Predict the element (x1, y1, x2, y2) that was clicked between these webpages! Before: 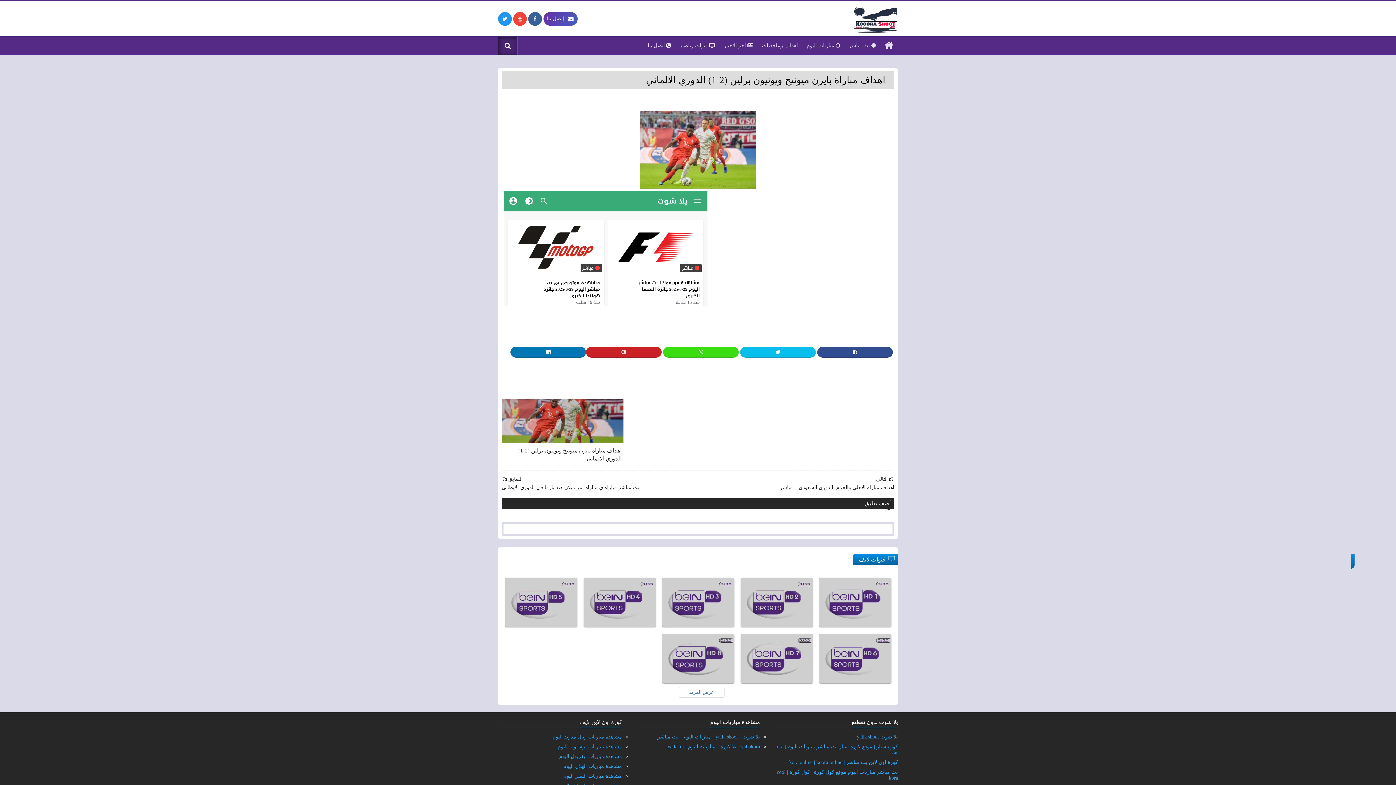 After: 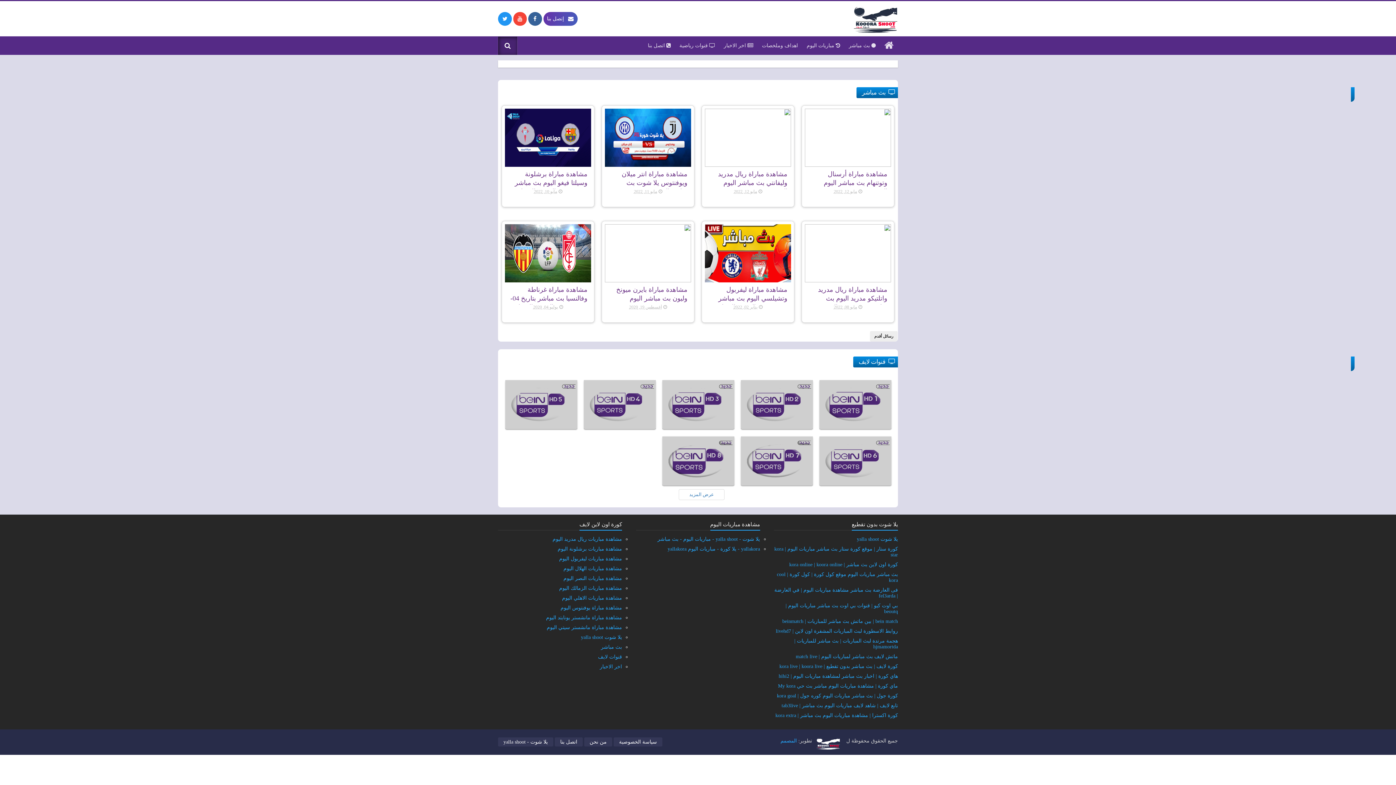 Action: bbox: (825, 3, 898, 35)